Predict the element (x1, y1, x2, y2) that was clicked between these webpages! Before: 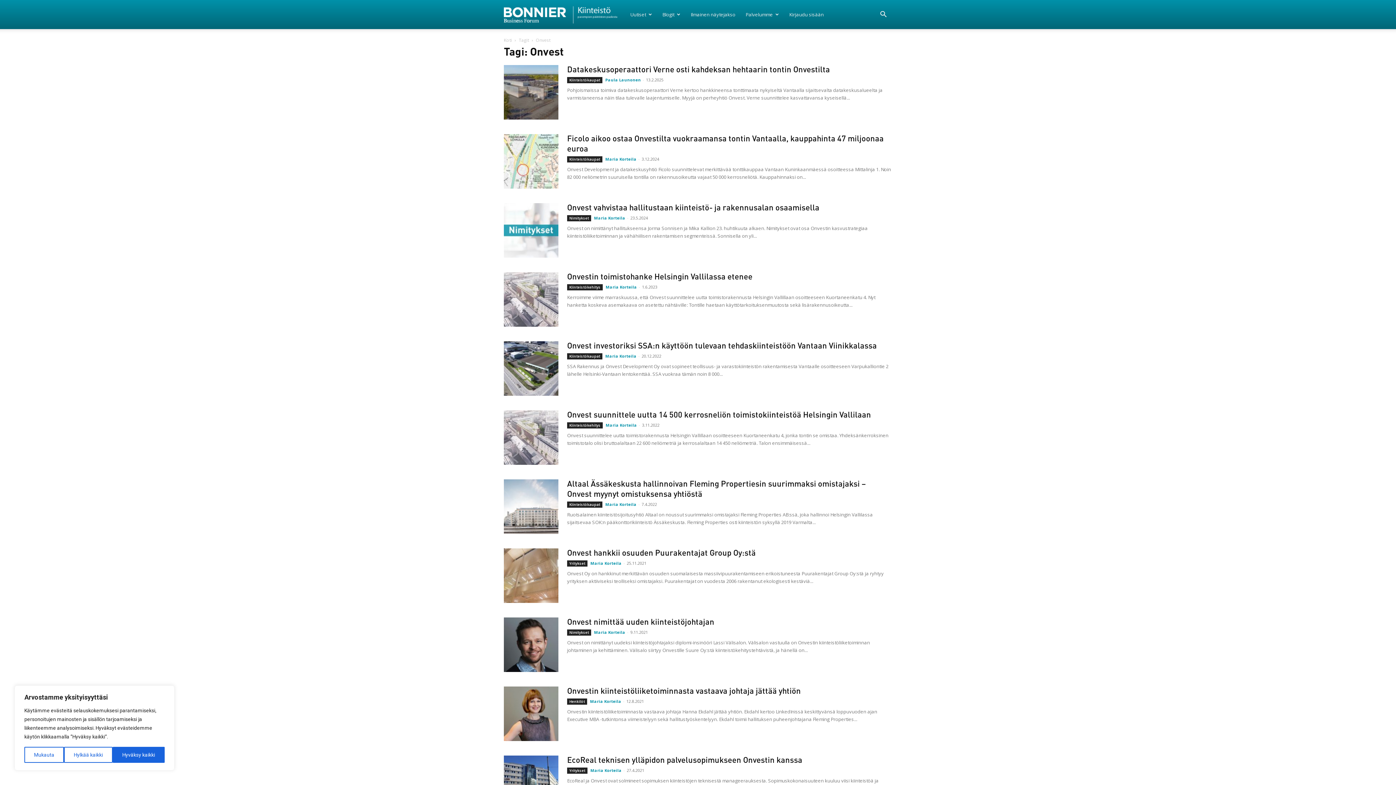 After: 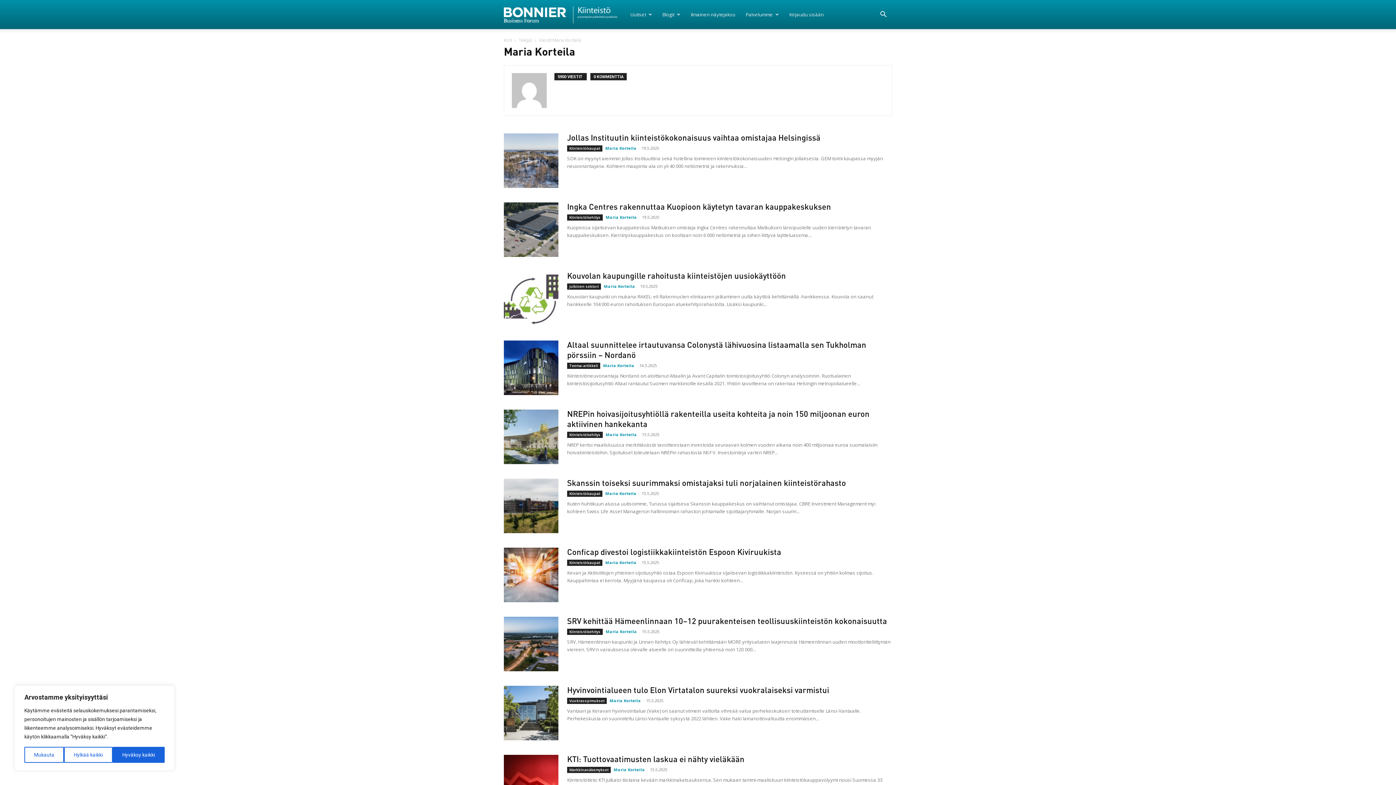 Action: bbox: (605, 284, 637, 289) label: Maria Korteila